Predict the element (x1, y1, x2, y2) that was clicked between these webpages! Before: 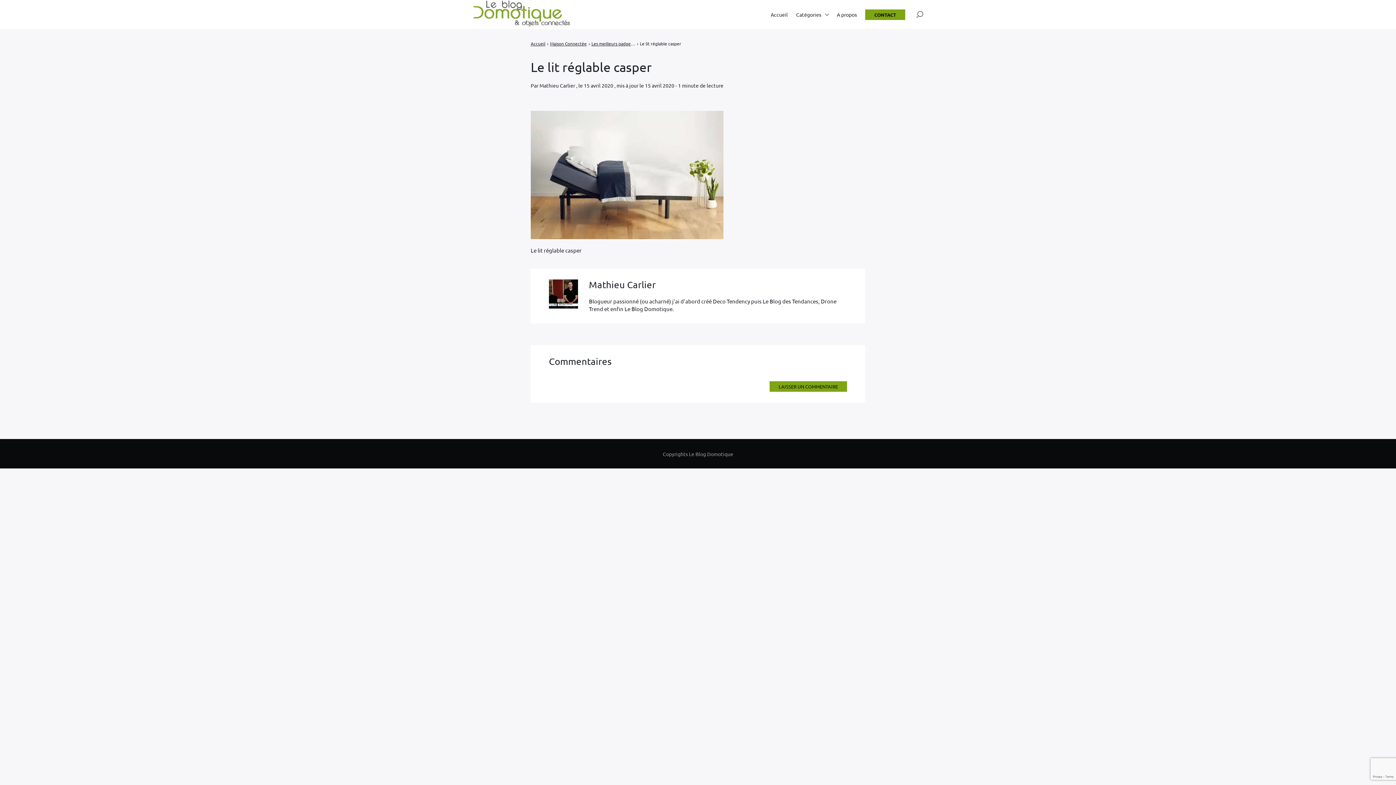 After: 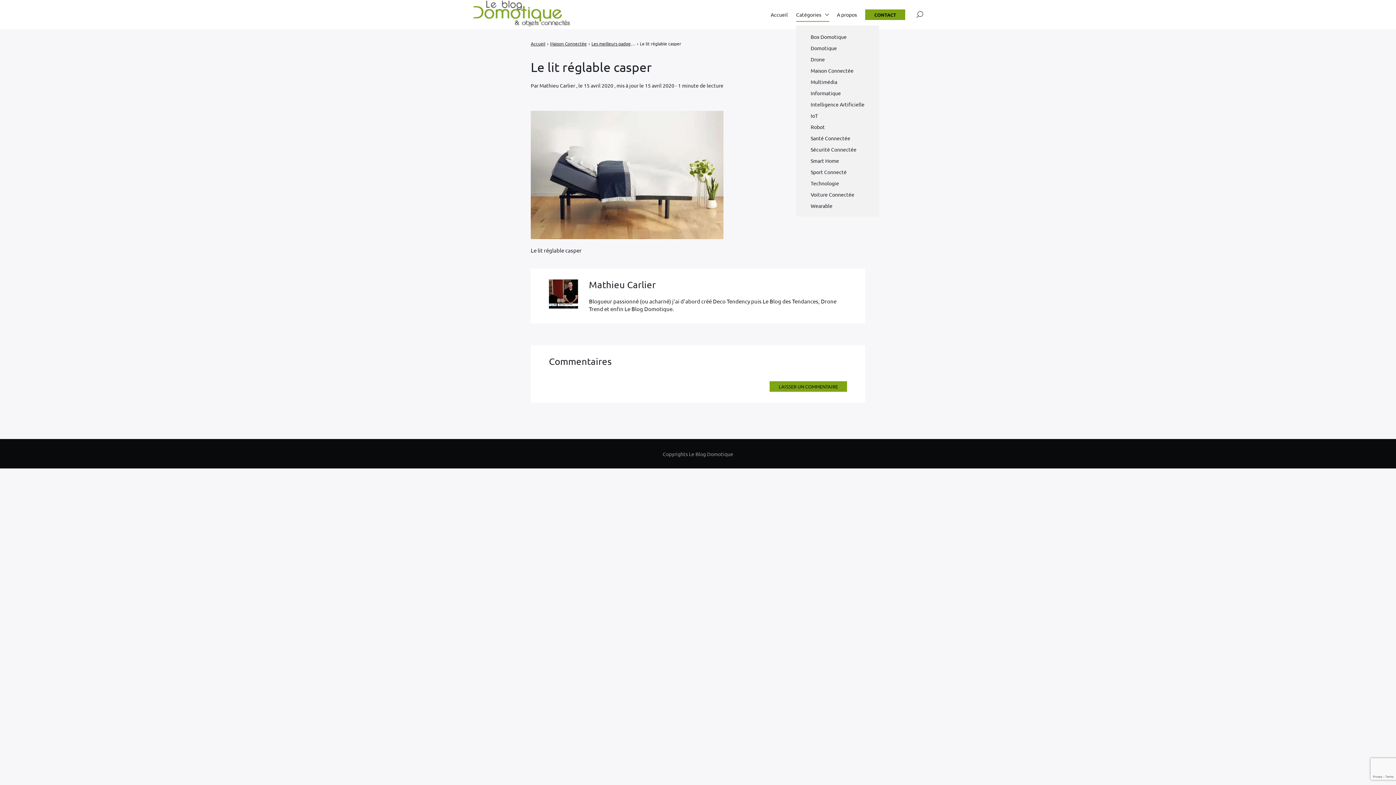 Action: label: Catégories bbox: (796, 7, 828, 21)